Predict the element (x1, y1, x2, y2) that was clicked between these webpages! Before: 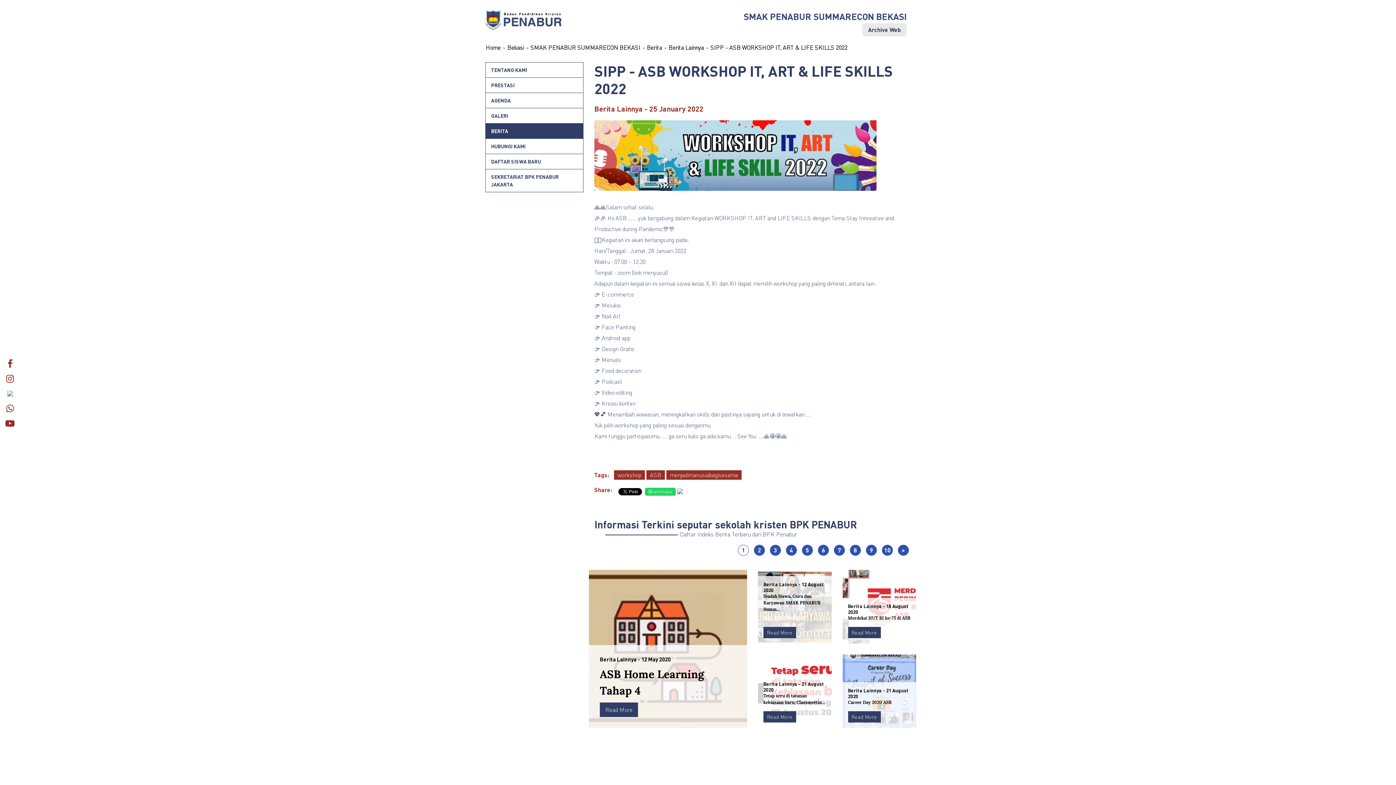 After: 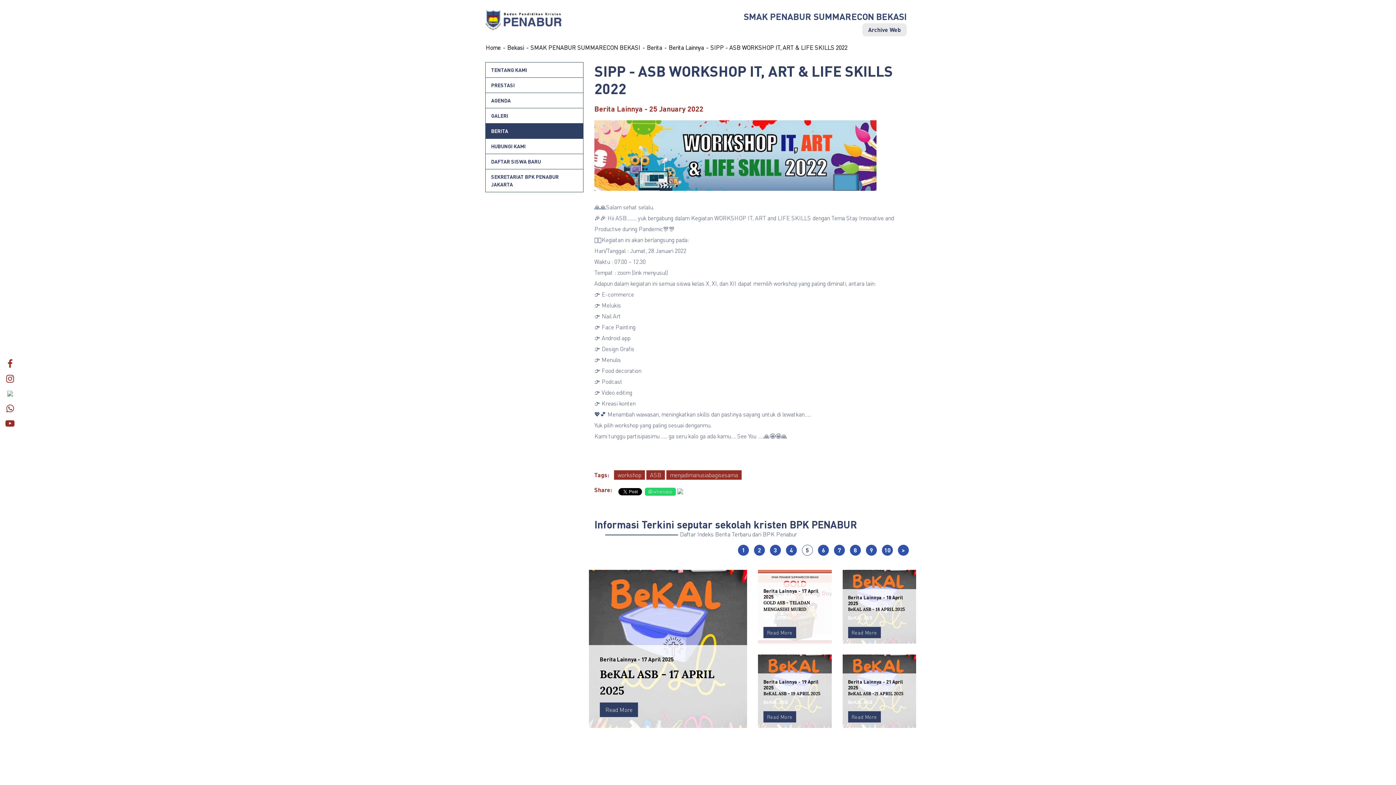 Action: bbox: (802, 545, 813, 556) label: 5